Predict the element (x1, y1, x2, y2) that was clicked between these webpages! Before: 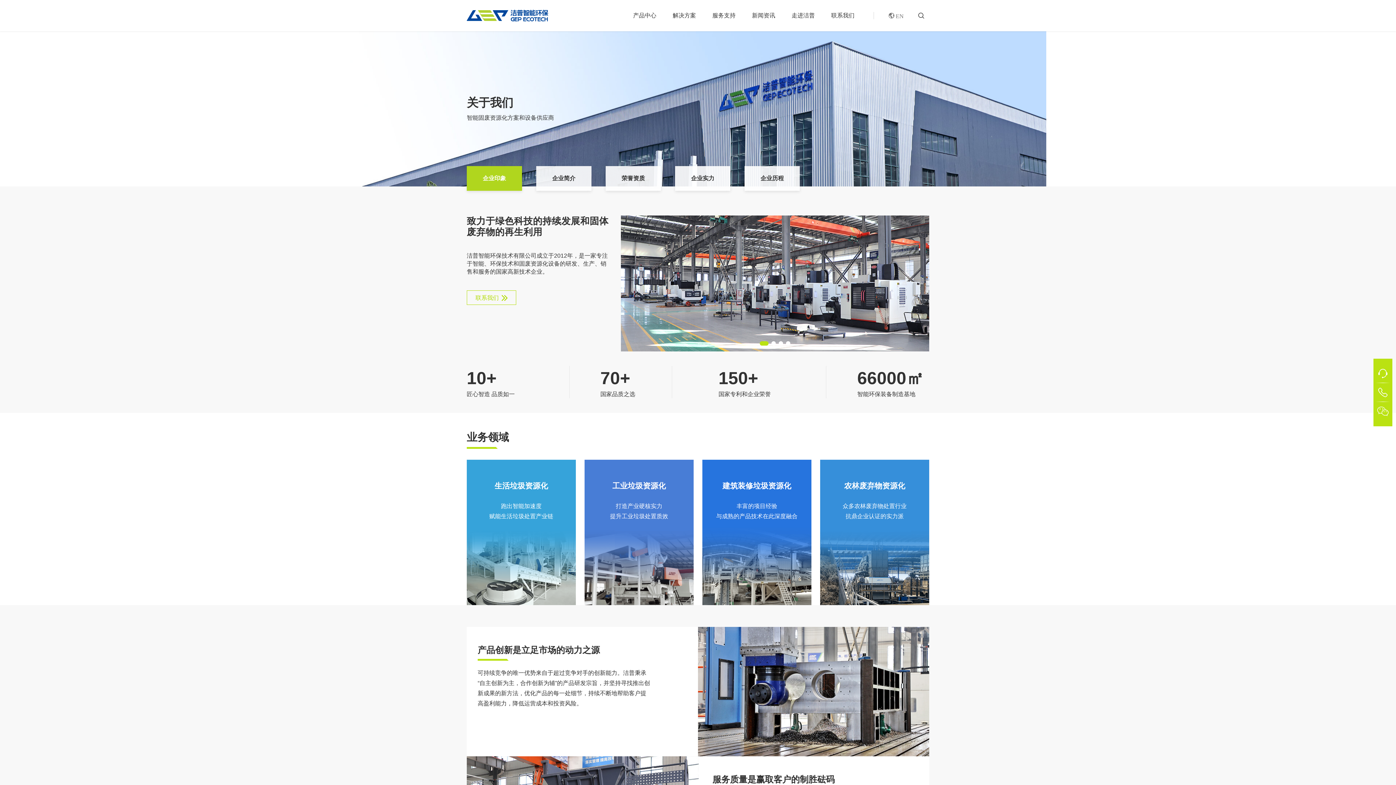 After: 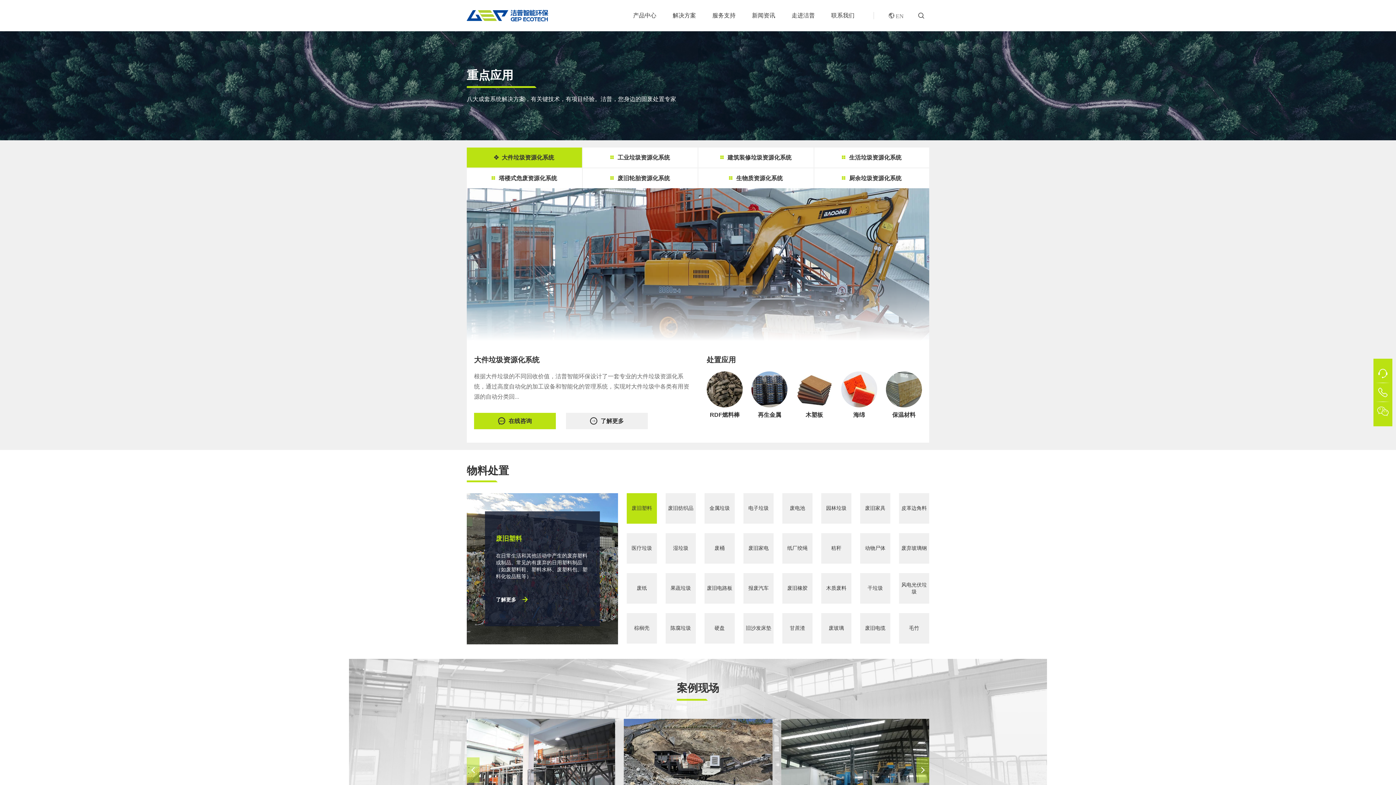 Action: label: 解决方案 bbox: (664, 0, 704, 31)